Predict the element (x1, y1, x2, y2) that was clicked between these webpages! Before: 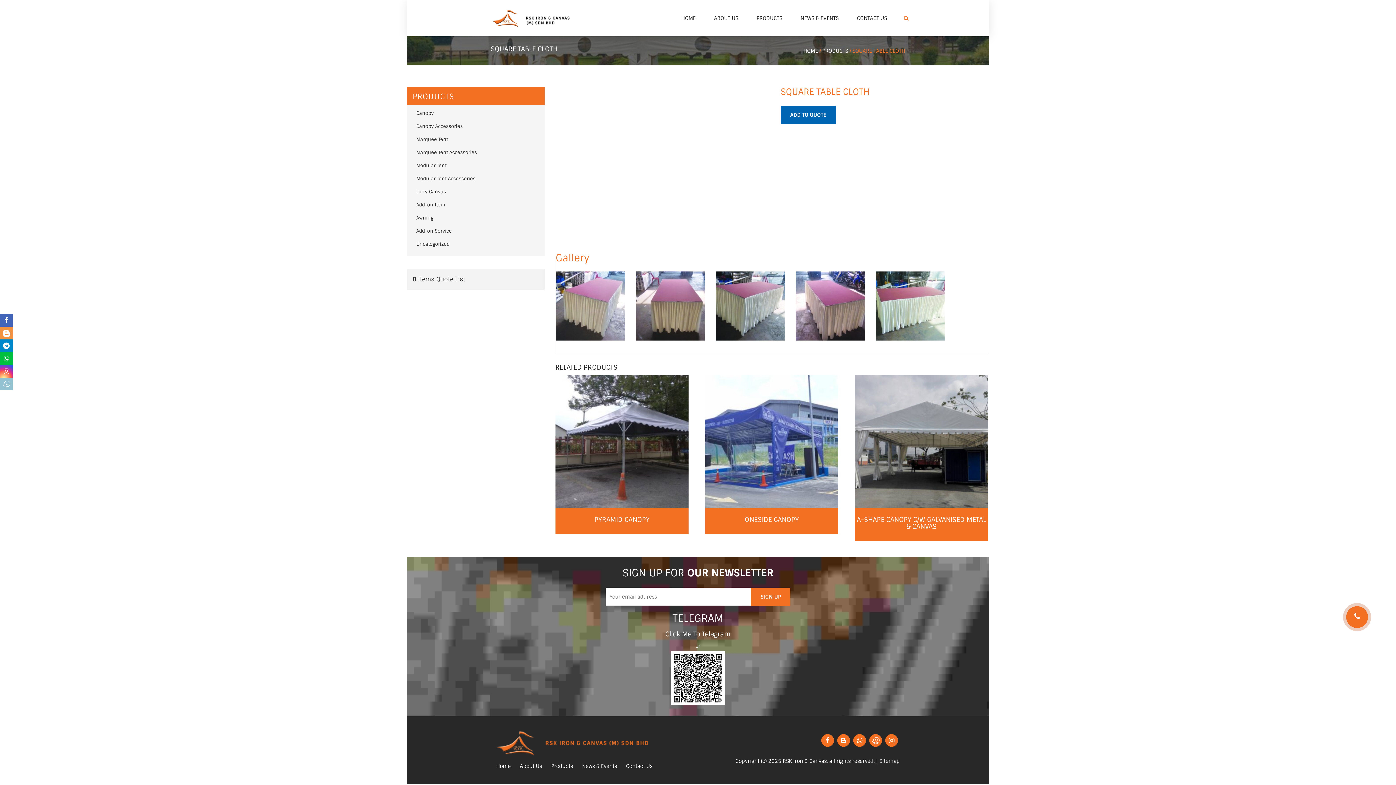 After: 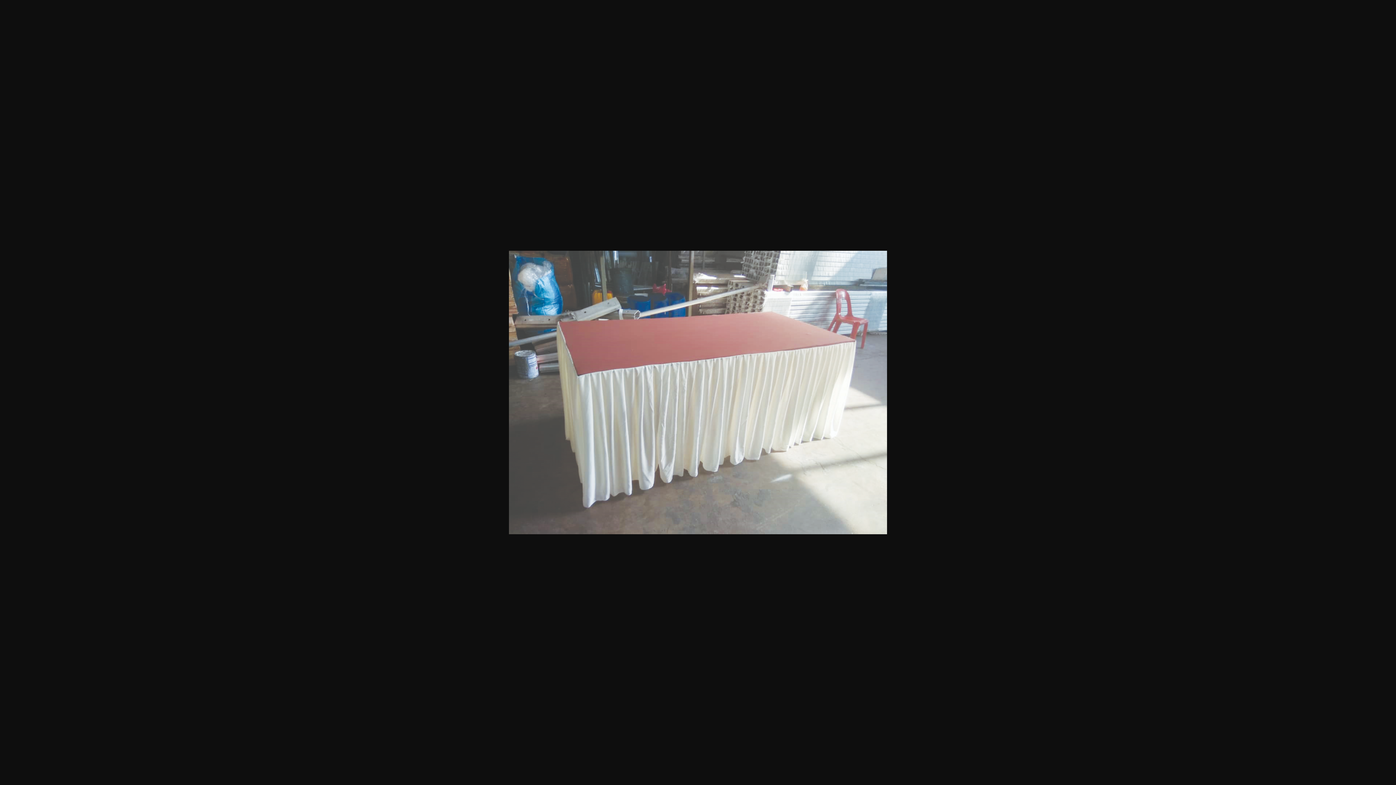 Action: bbox: (875, 271, 944, 340)